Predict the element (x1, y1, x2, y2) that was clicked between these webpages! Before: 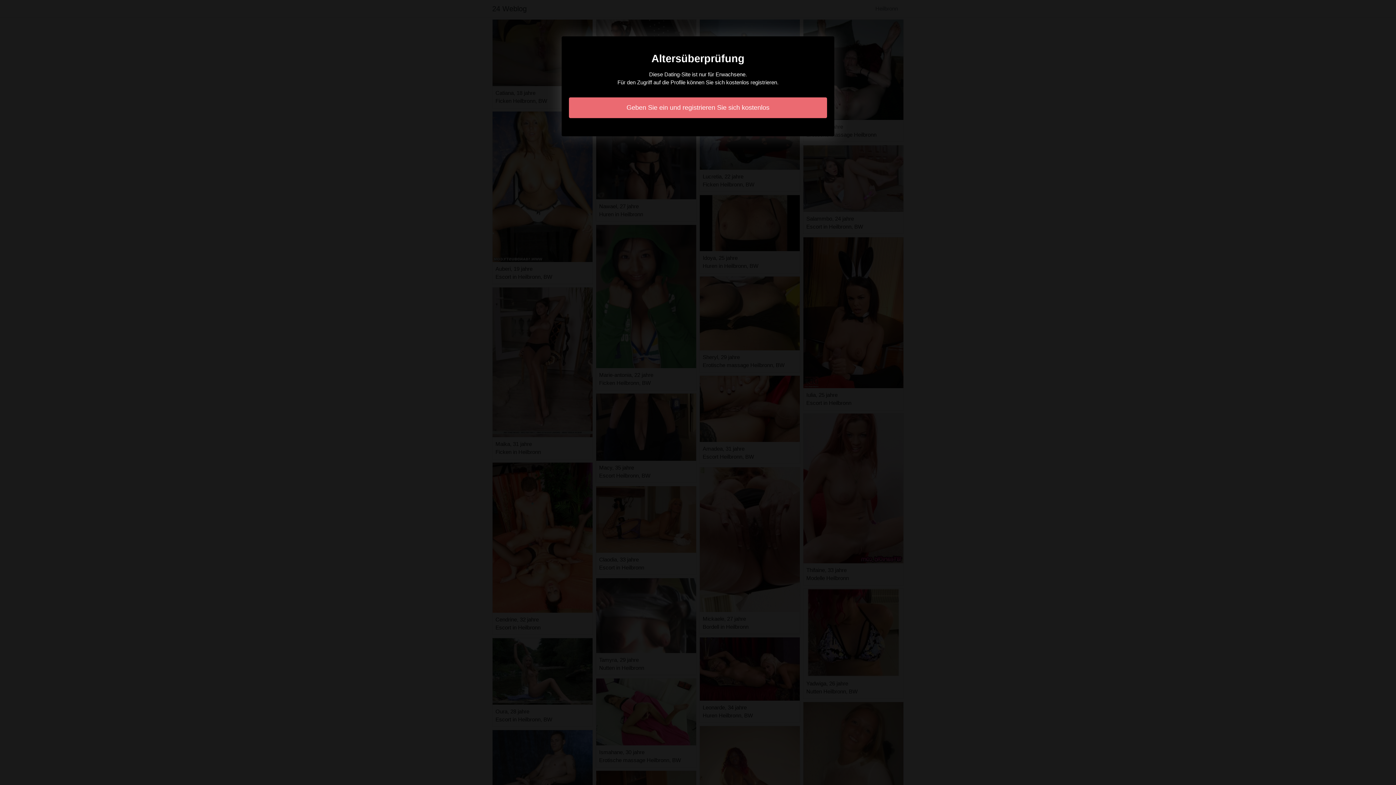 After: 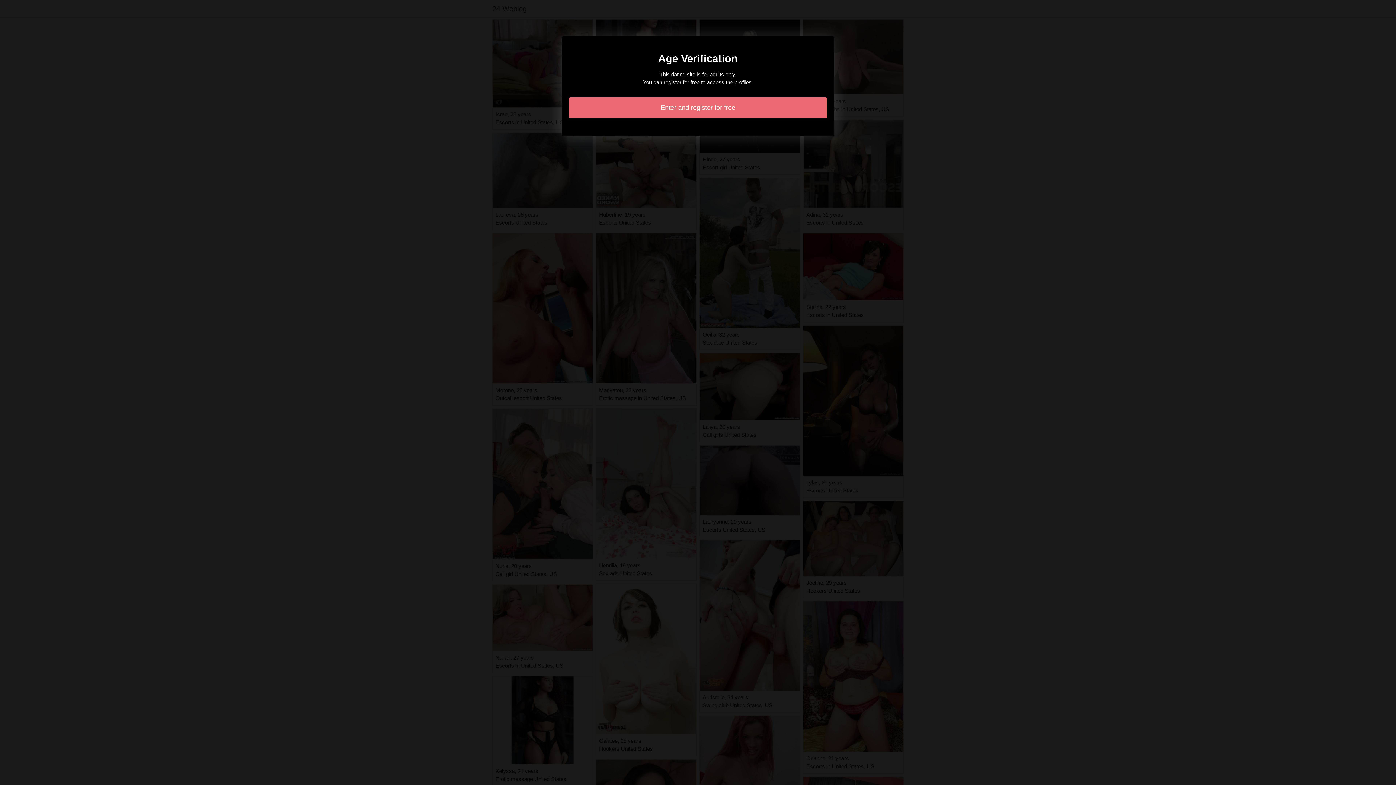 Action: bbox: (569, 97, 827, 118) label: Geben Sie ein und registrieren Sie sich kostenlos